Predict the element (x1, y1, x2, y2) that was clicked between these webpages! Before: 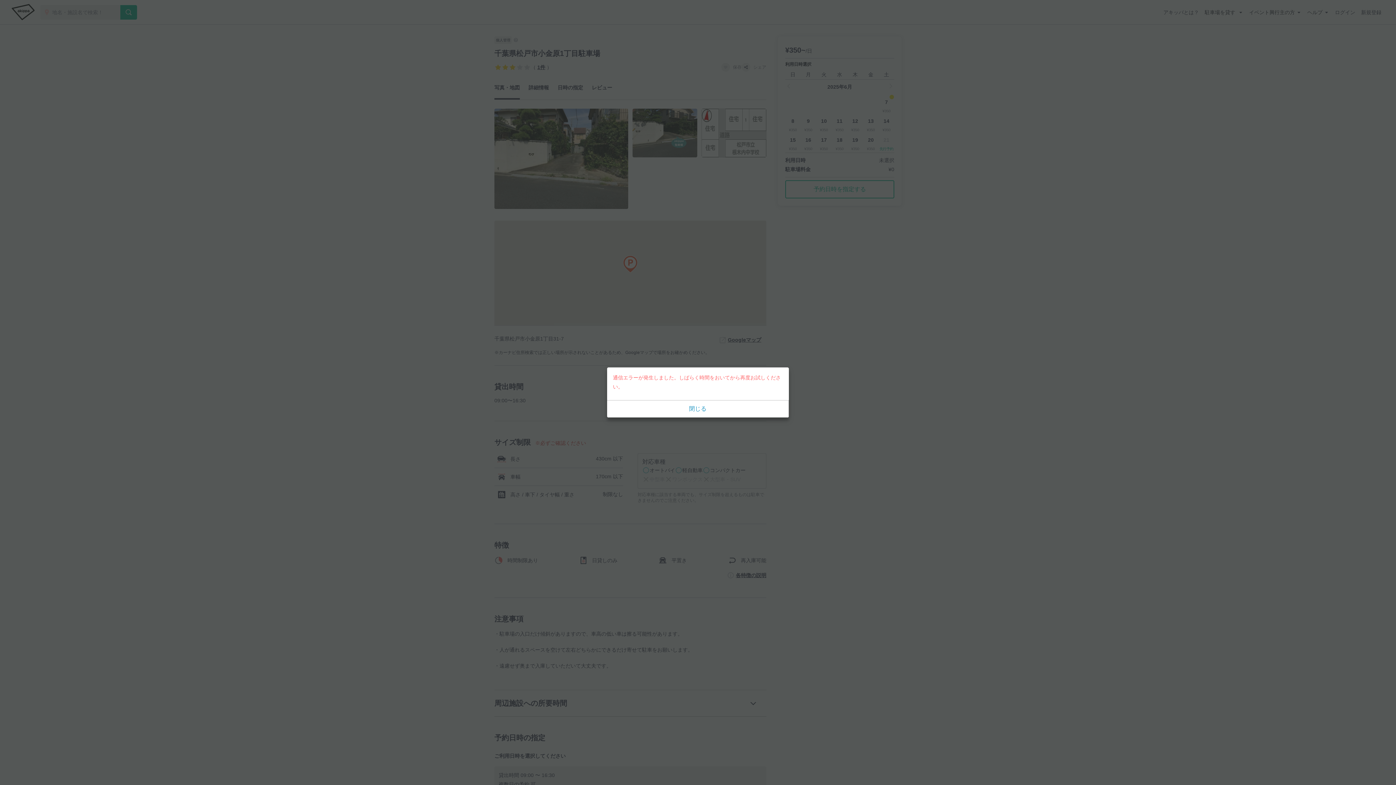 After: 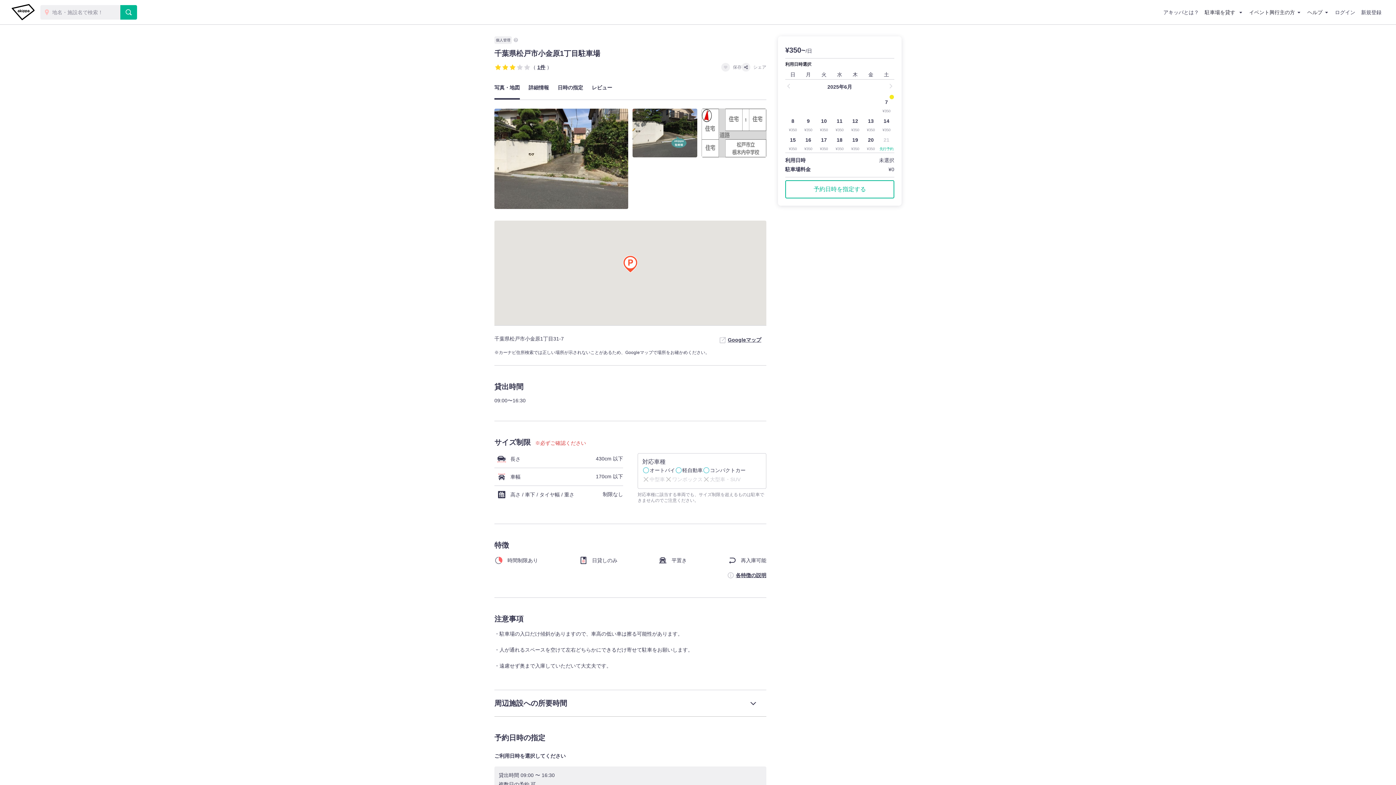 Action: bbox: (607, 400, 789, 417) label: 閉じる